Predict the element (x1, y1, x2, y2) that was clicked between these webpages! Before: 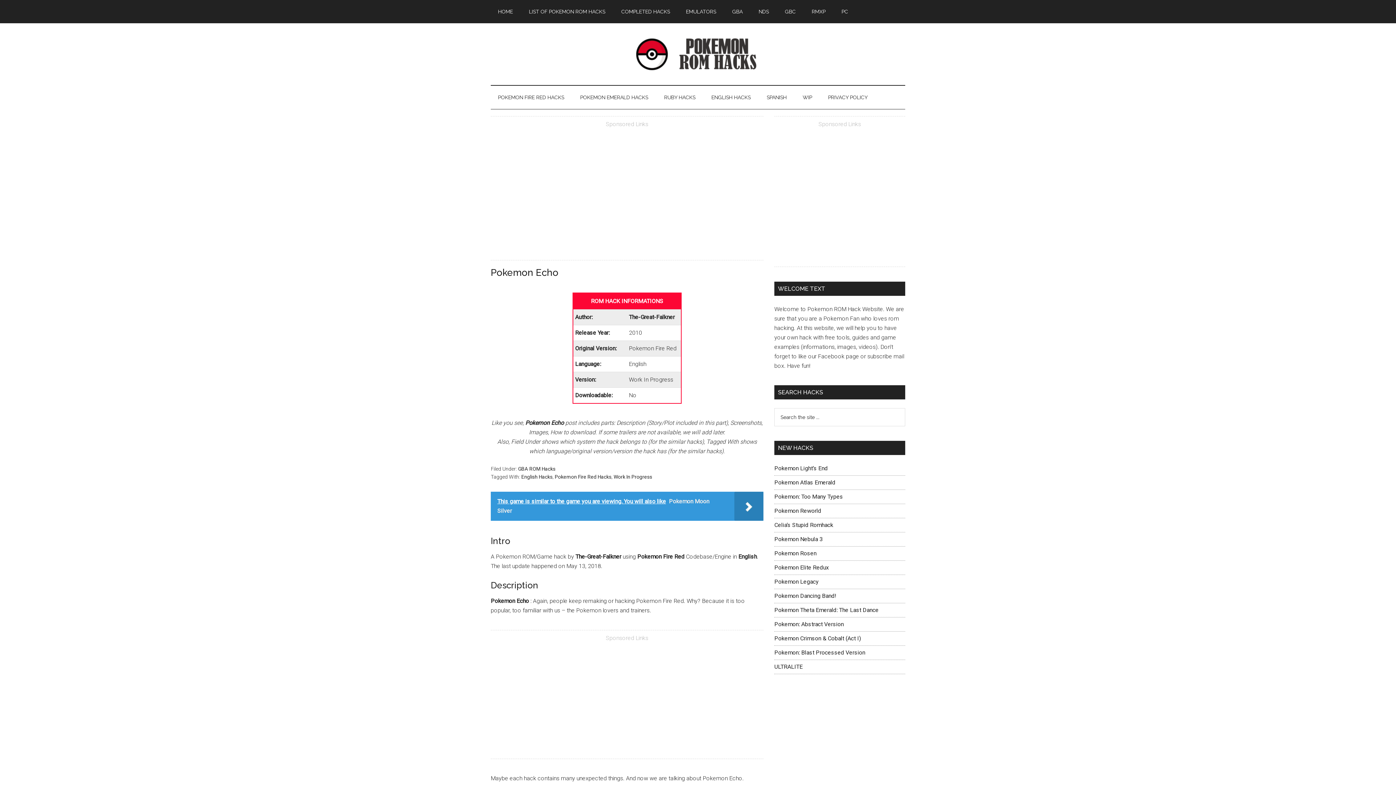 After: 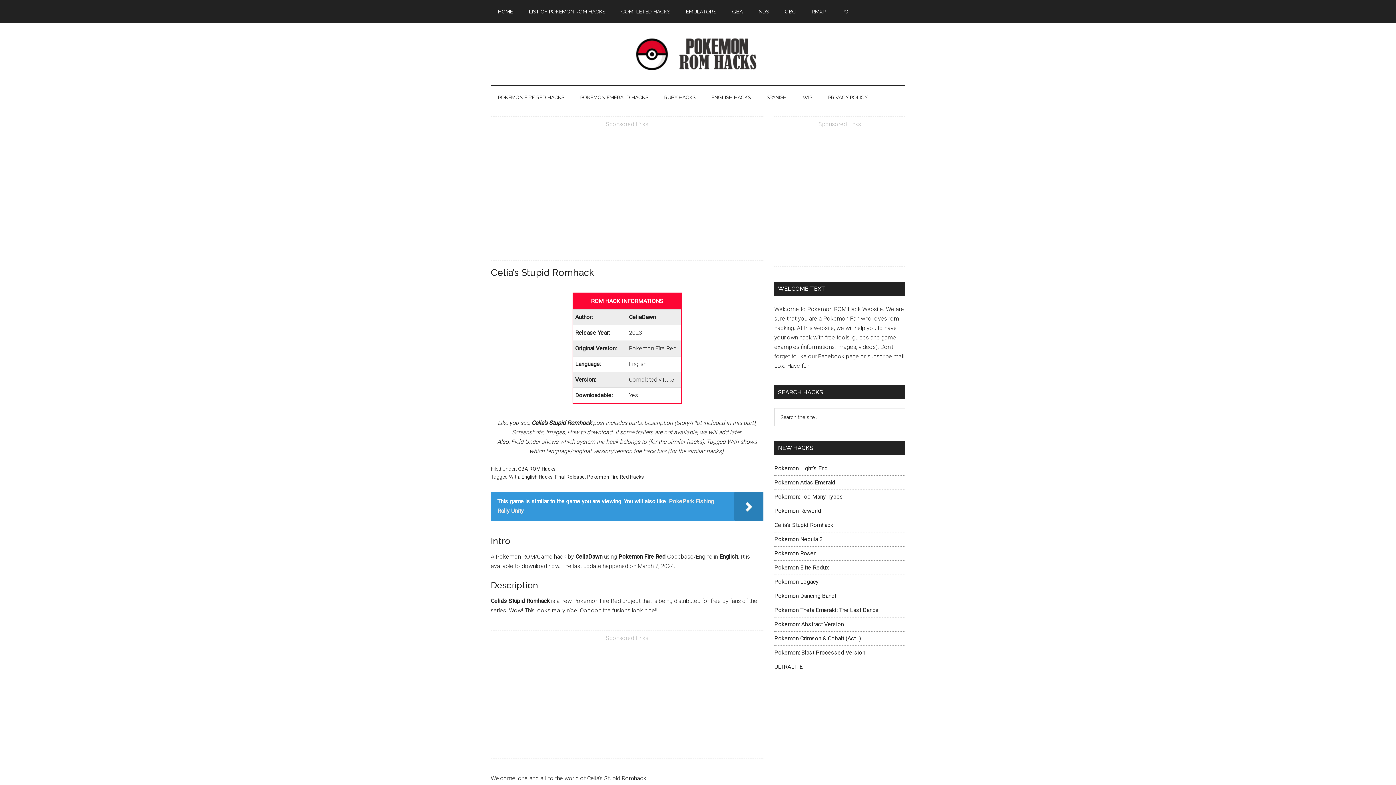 Action: label: Celia’s Stupid Romhack bbox: (774, 521, 833, 528)